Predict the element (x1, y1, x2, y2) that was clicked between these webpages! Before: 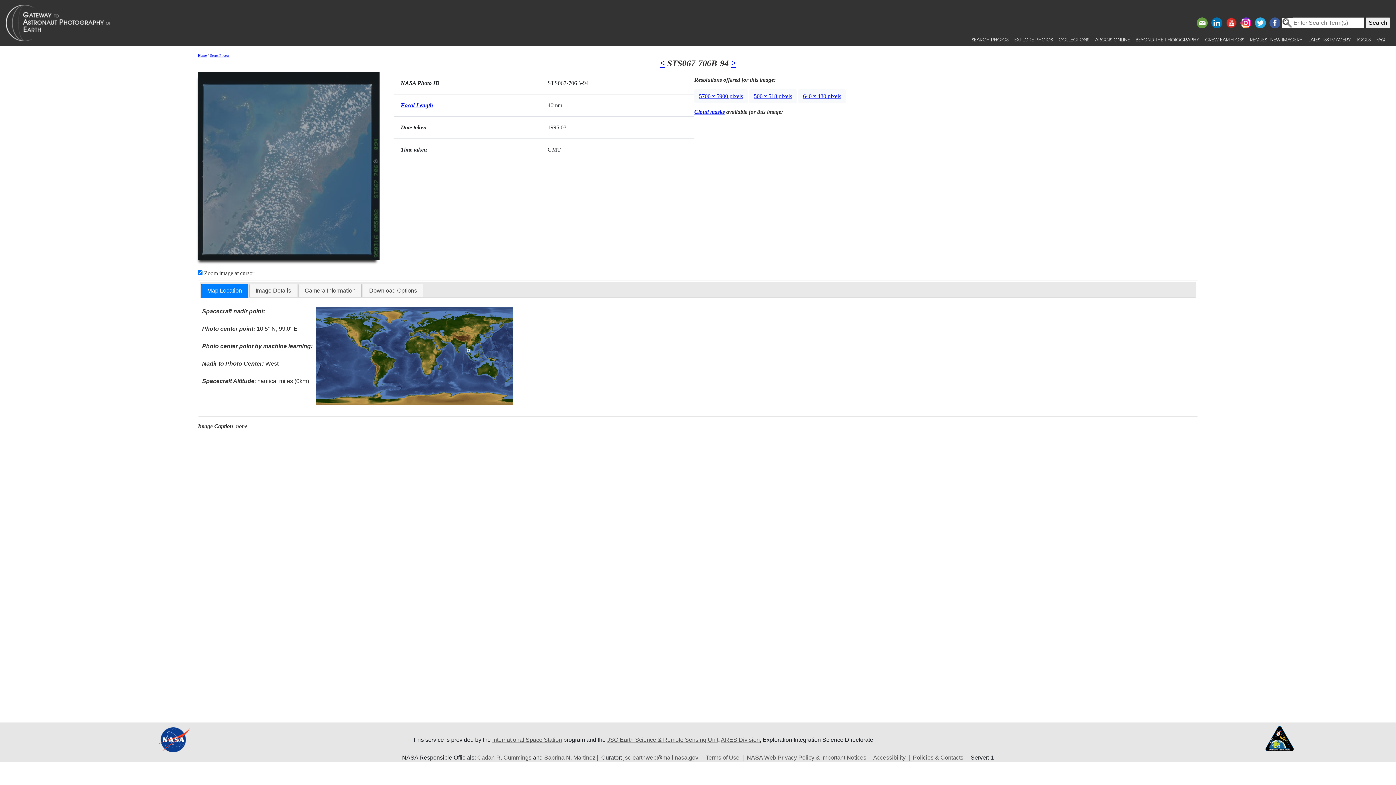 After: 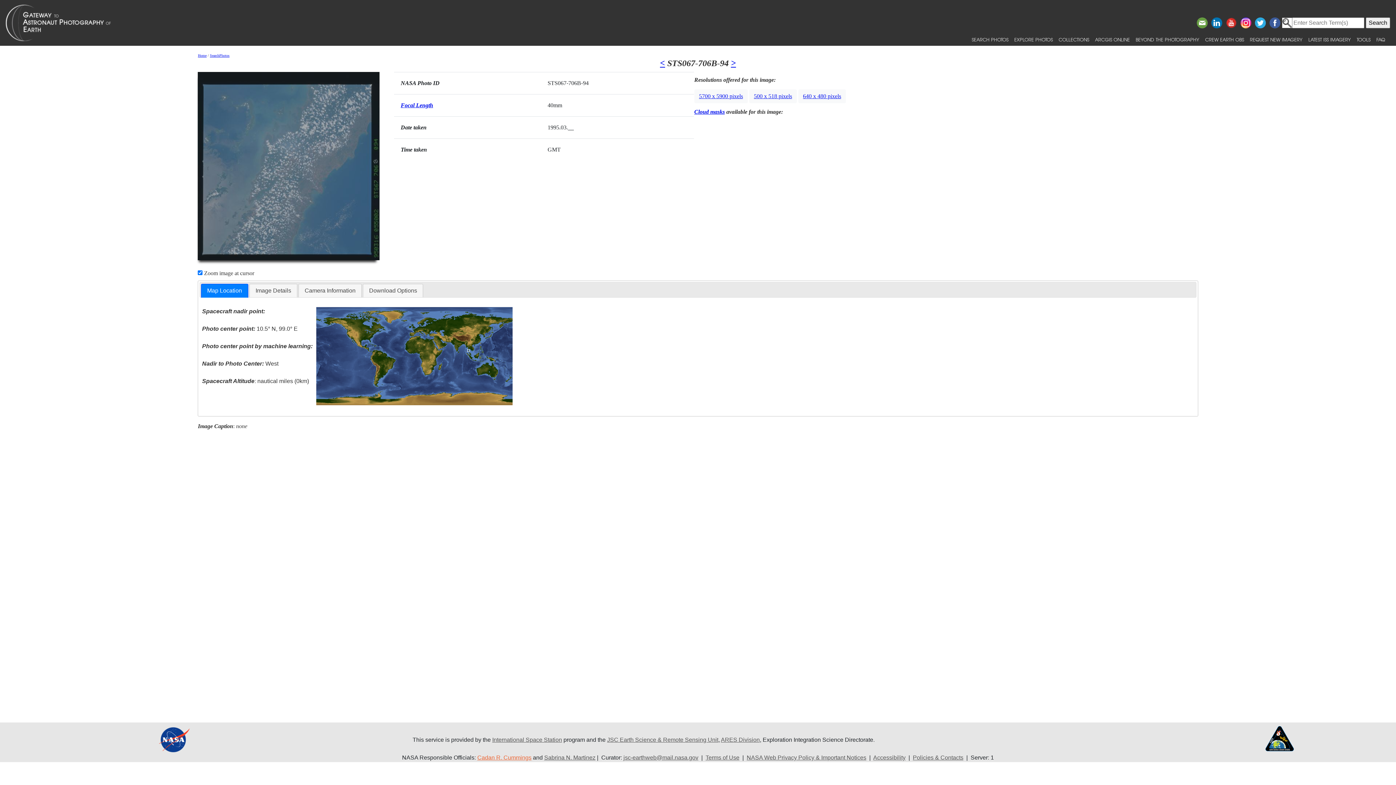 Action: label: Cadan R. Cummings bbox: (477, 755, 531, 761)